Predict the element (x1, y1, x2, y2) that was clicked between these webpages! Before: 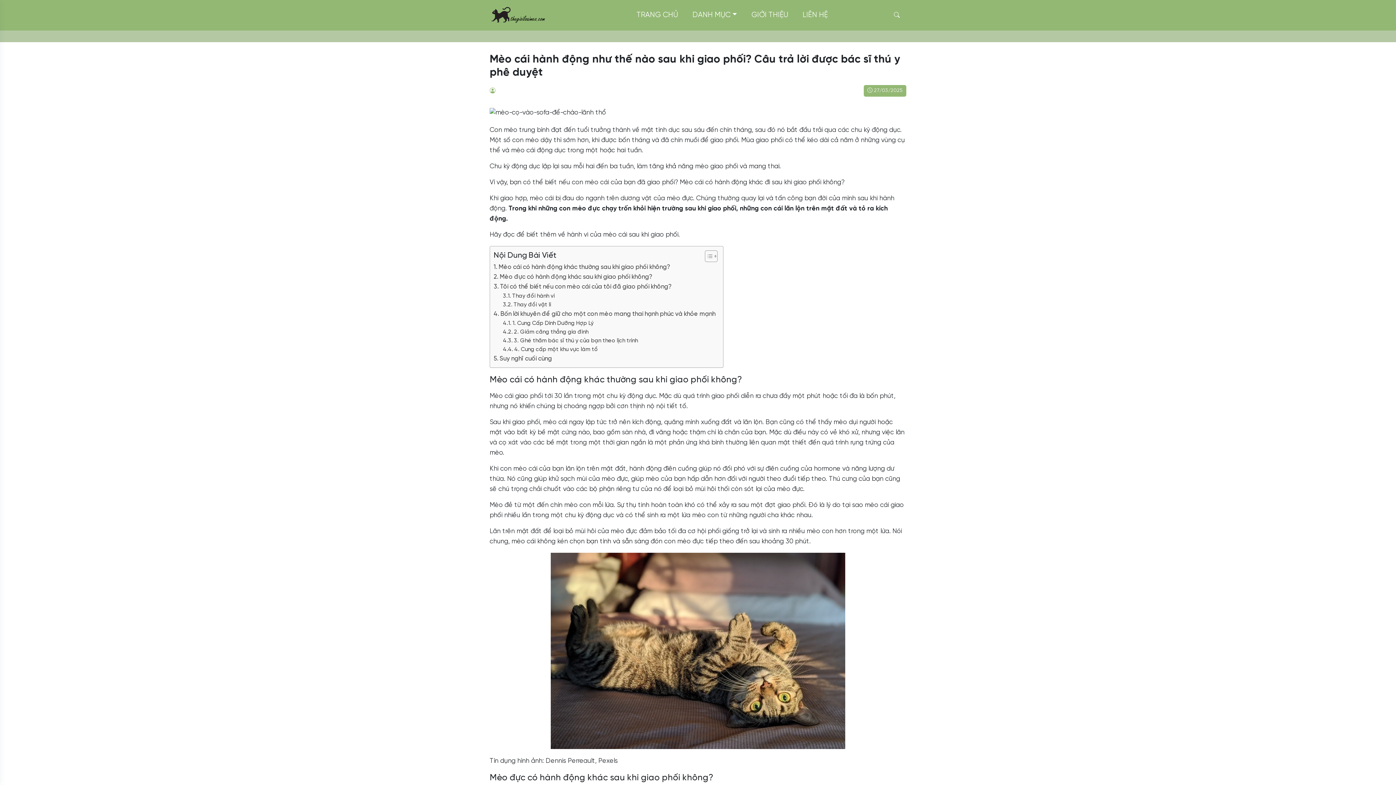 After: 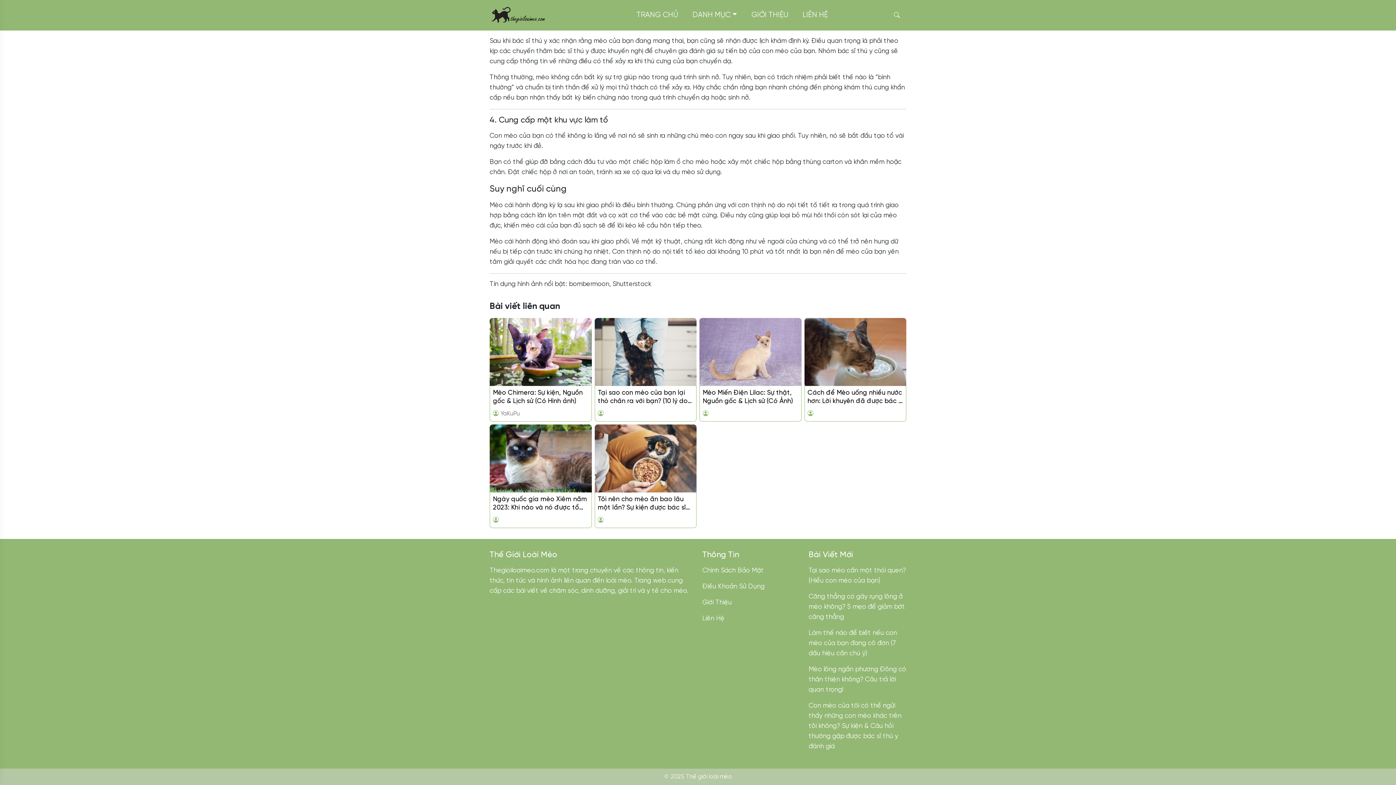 Action: bbox: (503, 345, 598, 354) label: 4. Cung cấp một khu vực làm tổ